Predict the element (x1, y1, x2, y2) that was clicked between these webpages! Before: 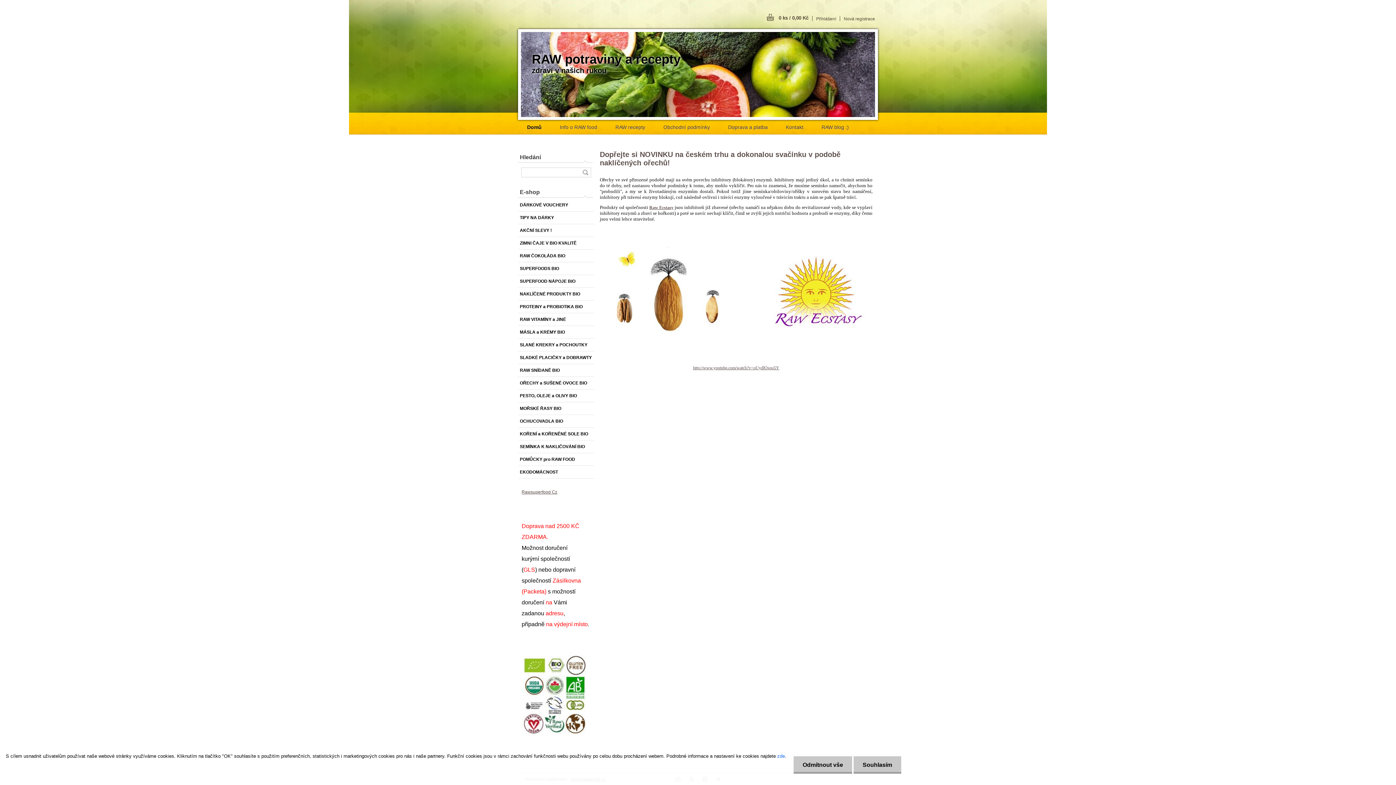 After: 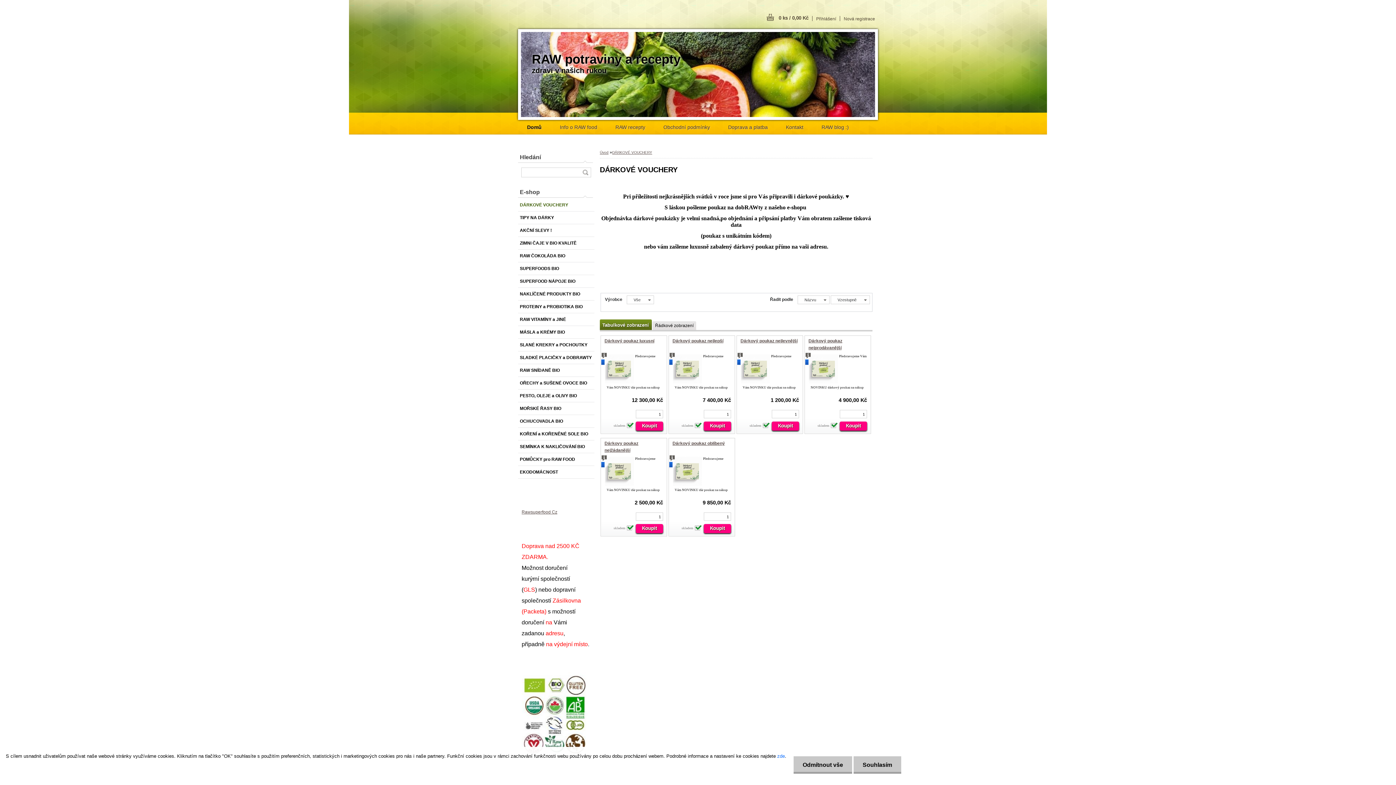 Action: bbox: (518, 198, 594, 211) label: DÁRKOVÉ VOUCHERY